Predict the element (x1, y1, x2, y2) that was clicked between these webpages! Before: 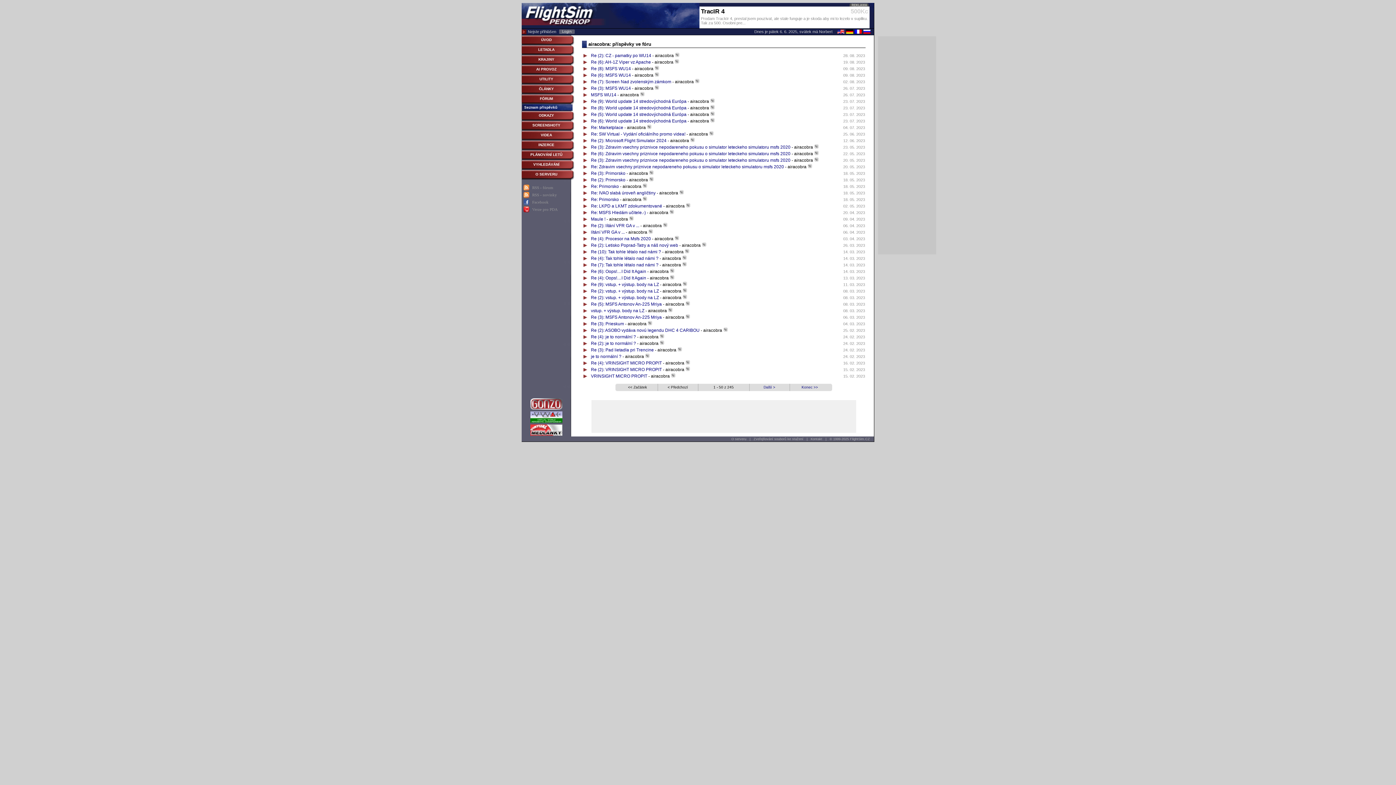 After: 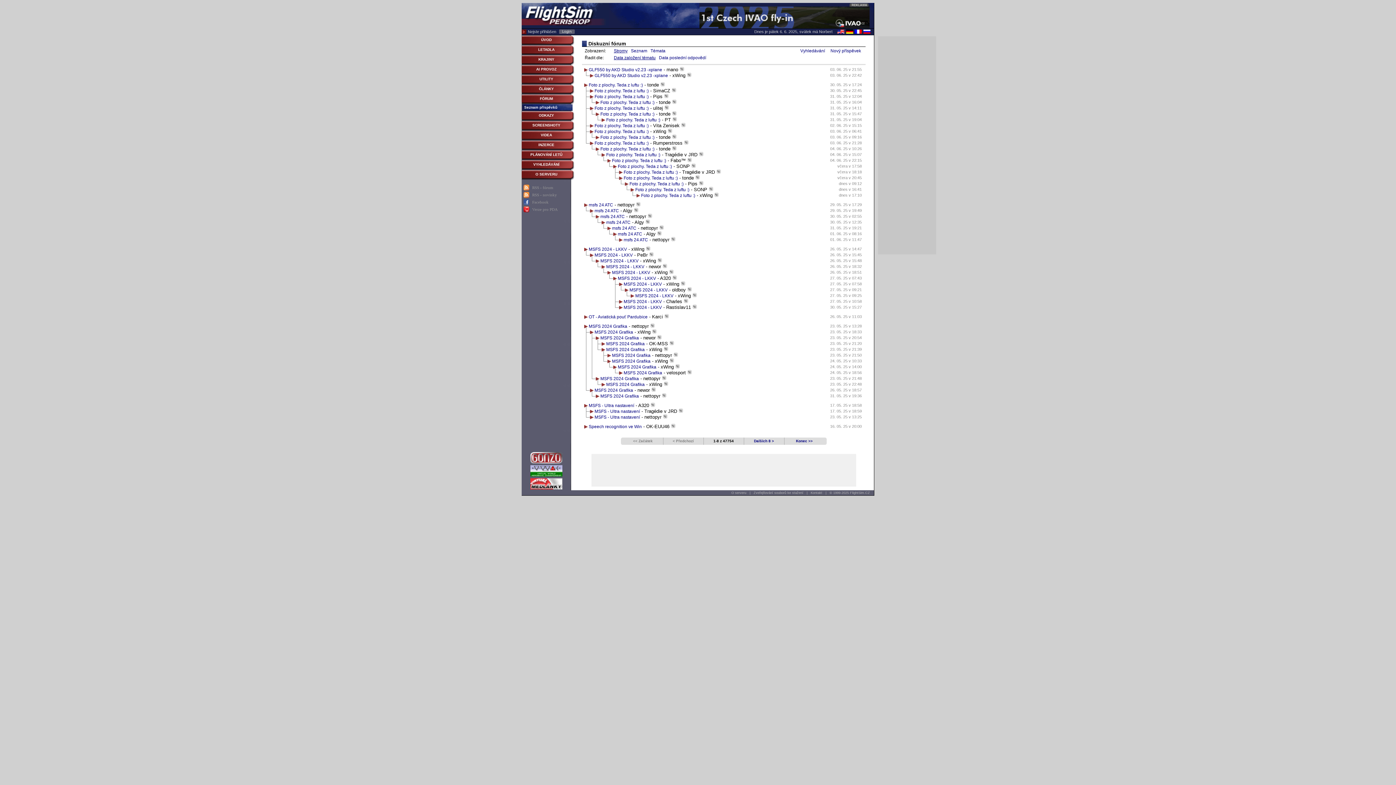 Action: bbox: (540, 96, 553, 100) label: FÓRUM